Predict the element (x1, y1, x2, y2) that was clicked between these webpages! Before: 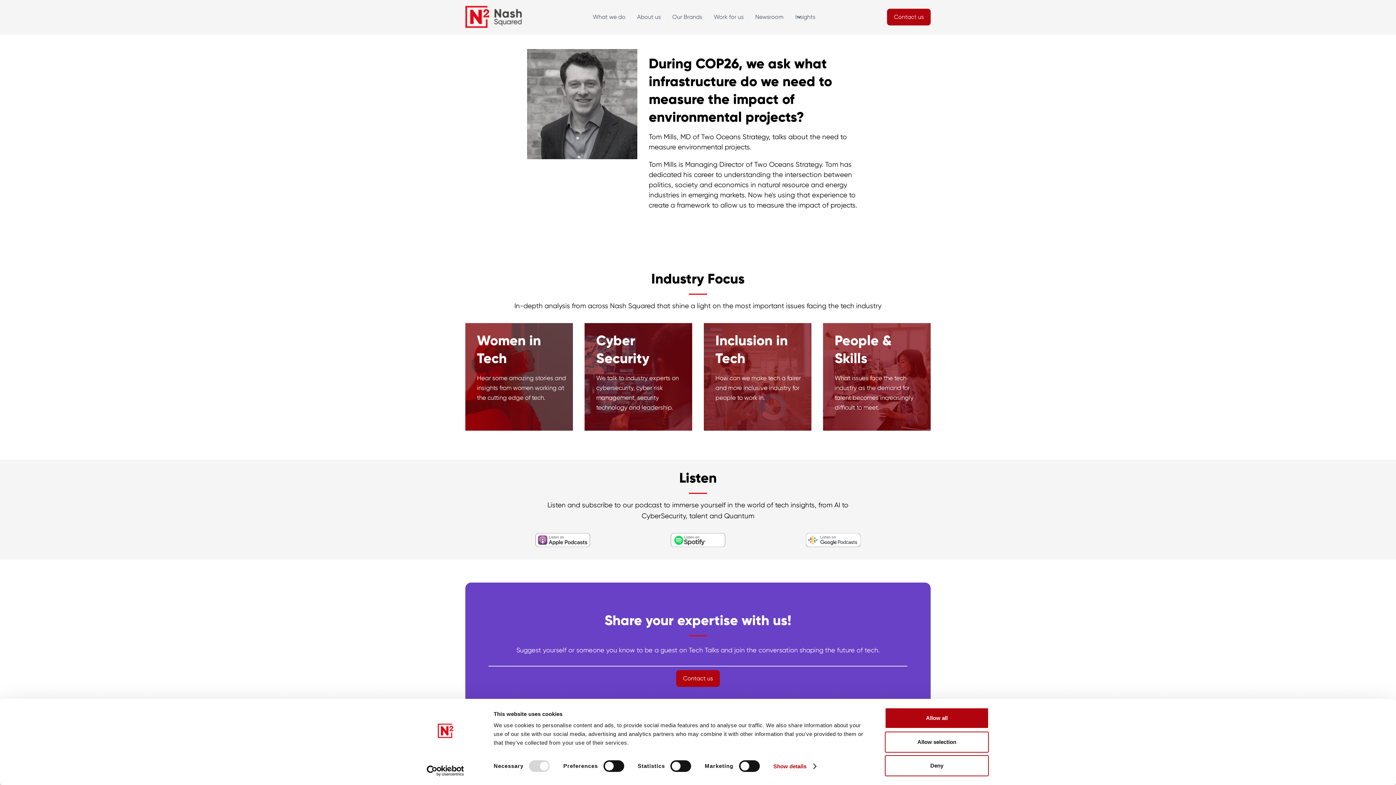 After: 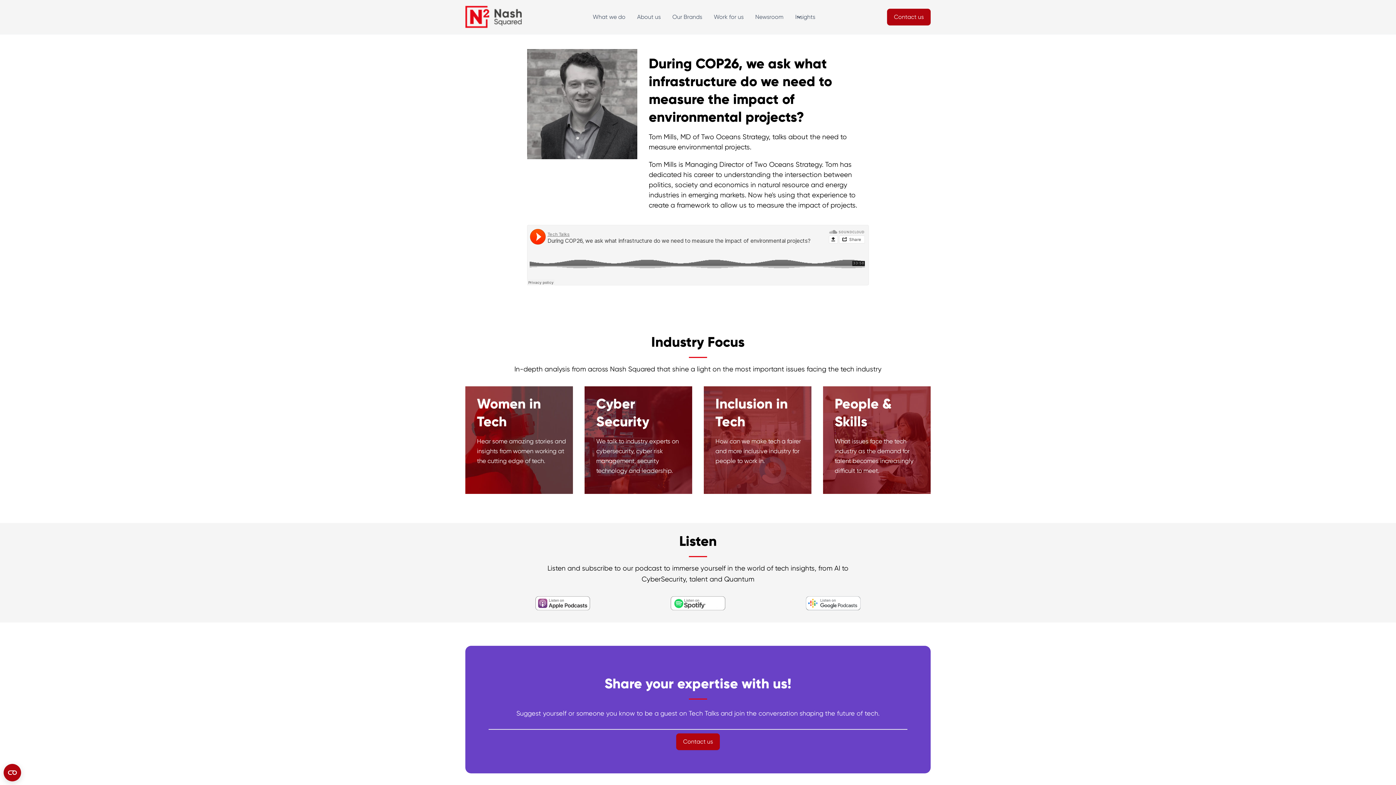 Action: bbox: (885, 708, 989, 729) label: Allow all